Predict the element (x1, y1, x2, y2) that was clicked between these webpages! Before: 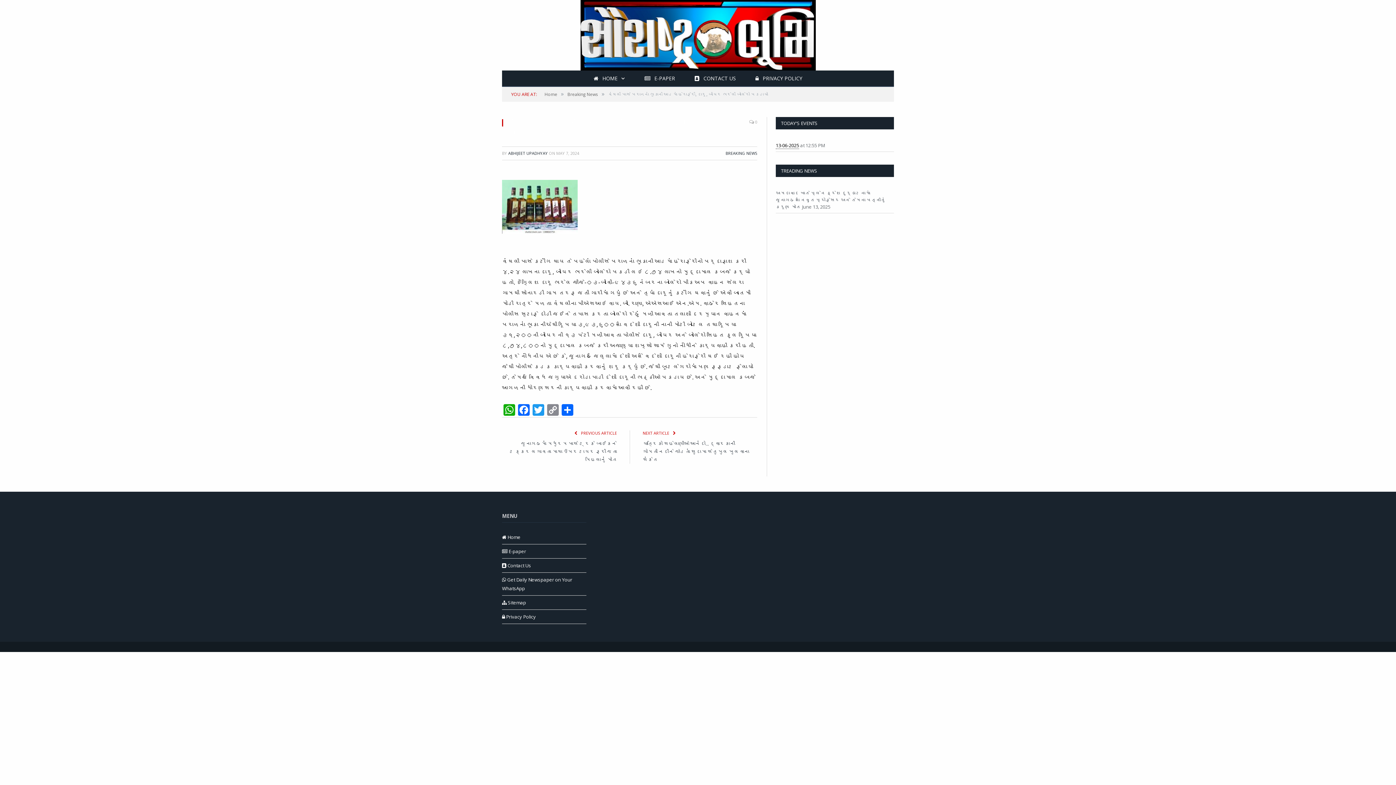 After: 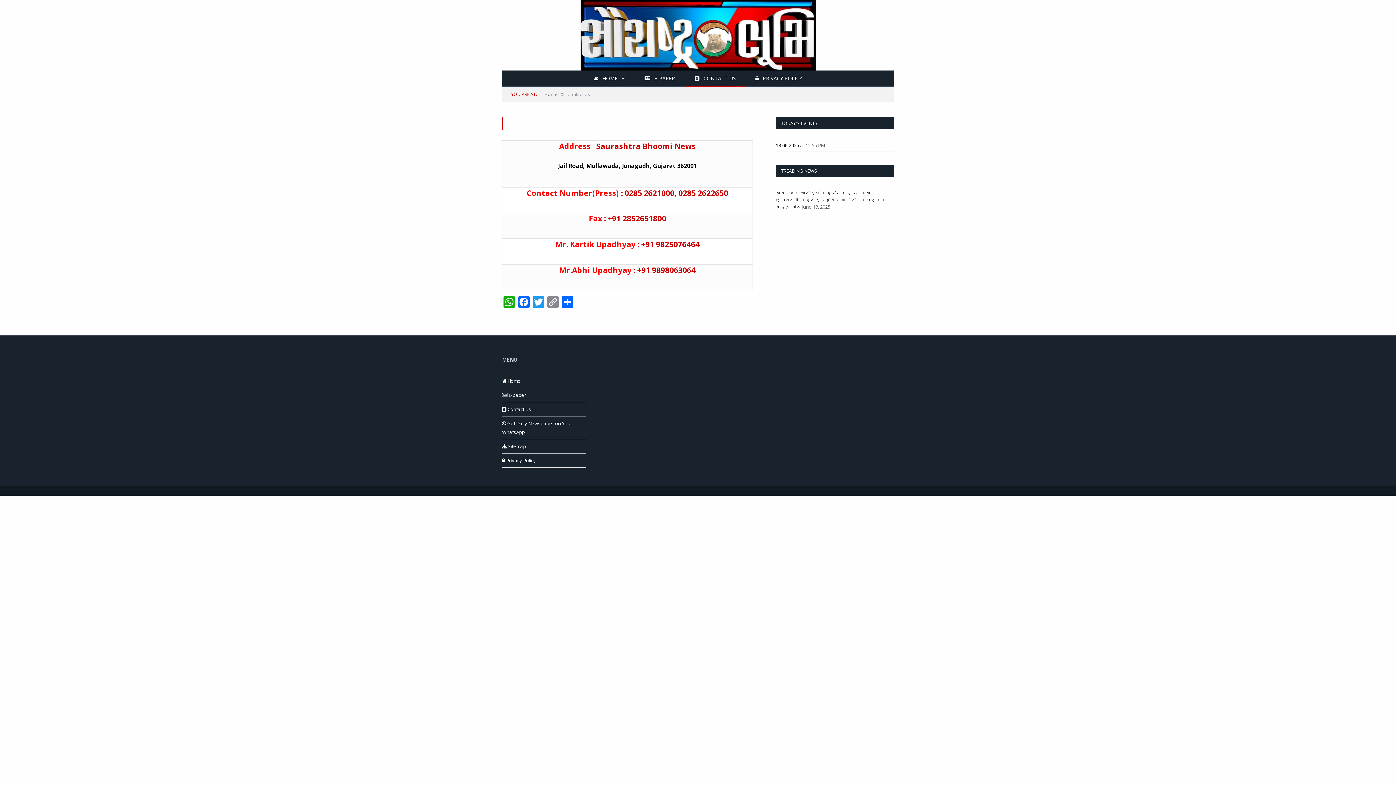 Action: bbox: (502, 562, 531, 568) label:  Contact Us